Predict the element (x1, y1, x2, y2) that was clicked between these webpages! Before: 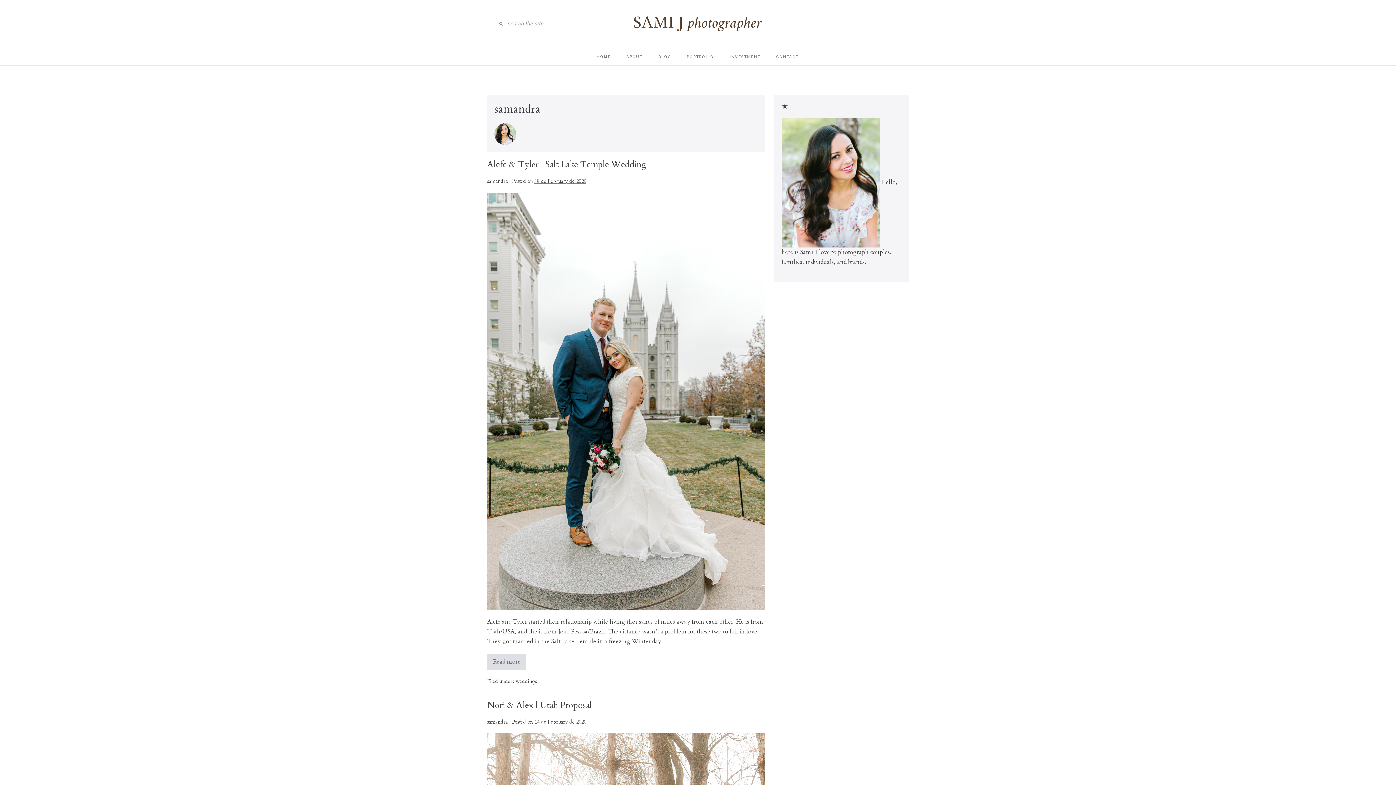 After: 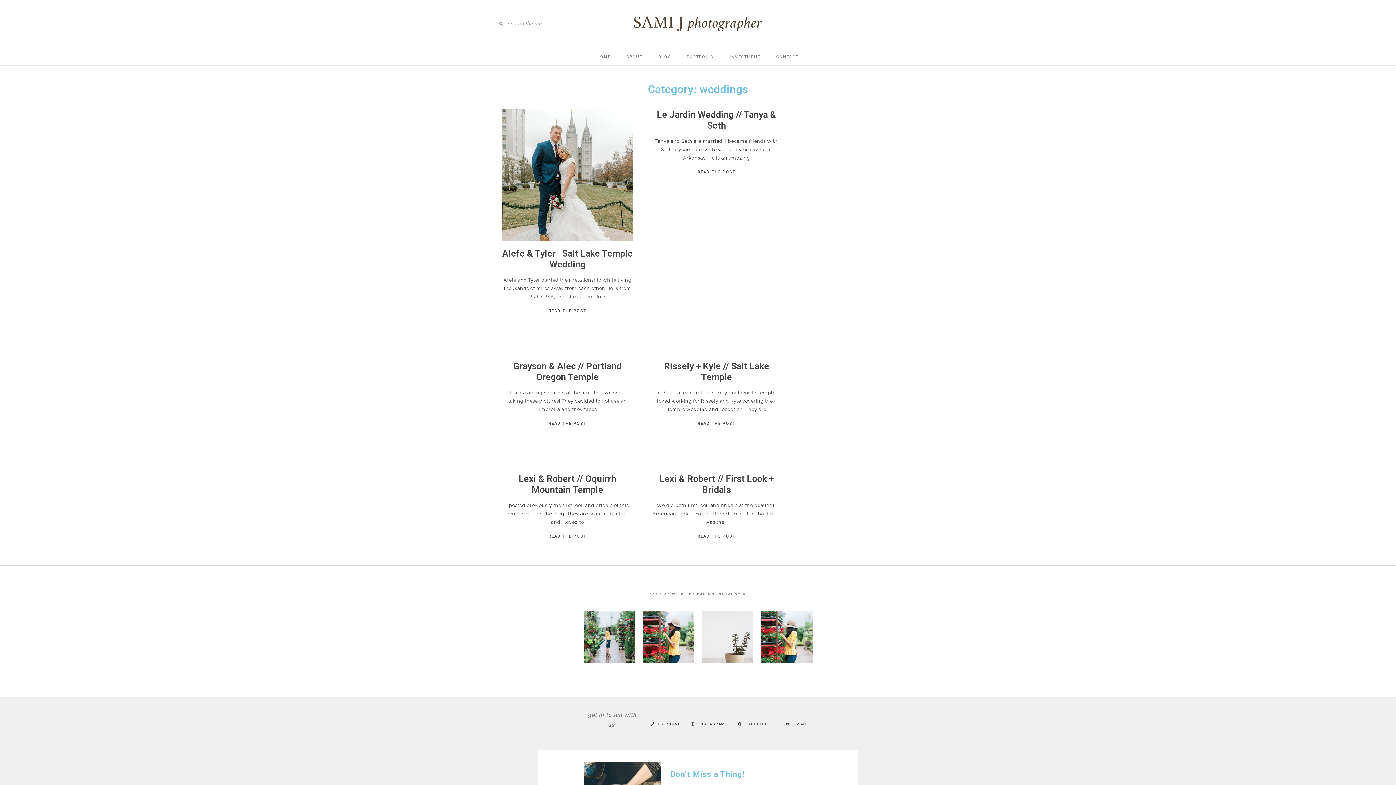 Action: label: weddings bbox: (515, 678, 537, 684)